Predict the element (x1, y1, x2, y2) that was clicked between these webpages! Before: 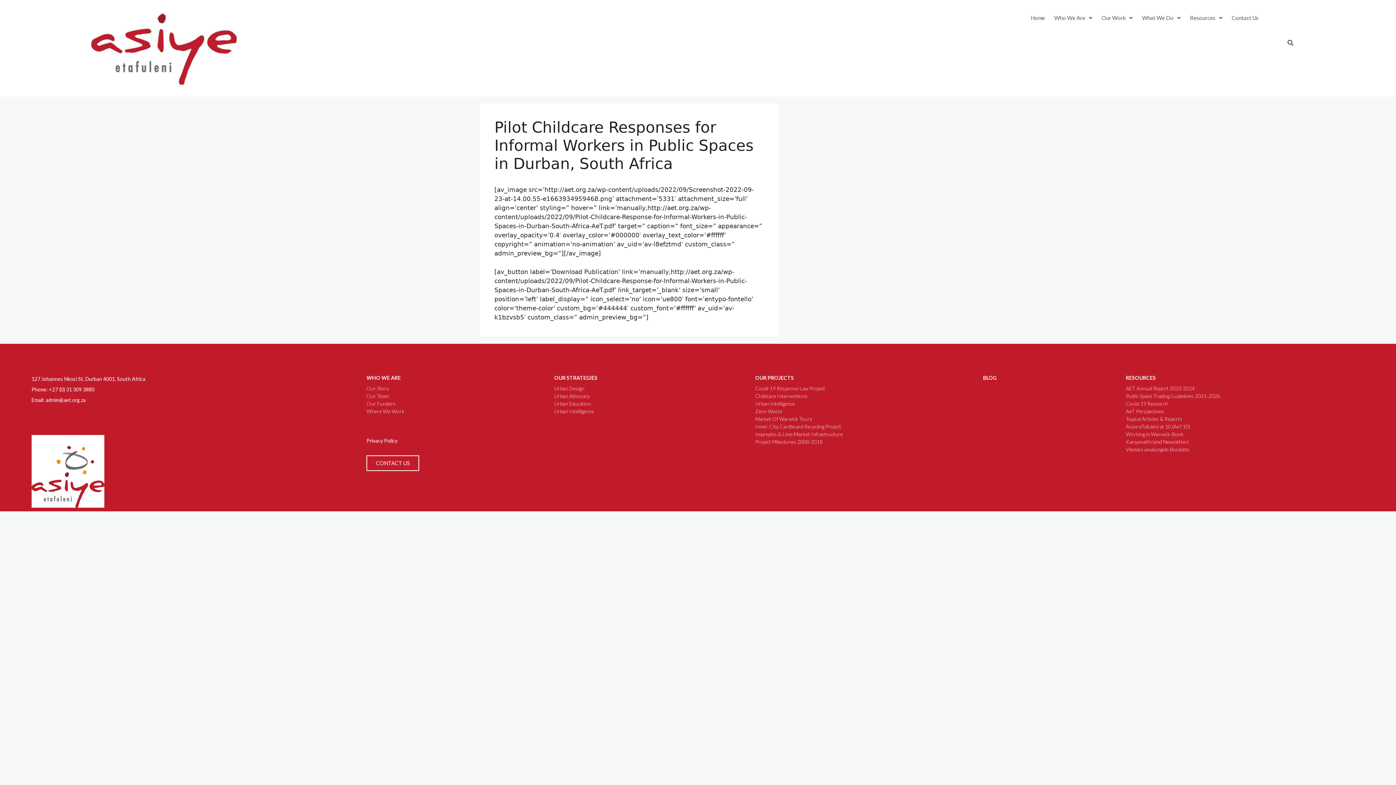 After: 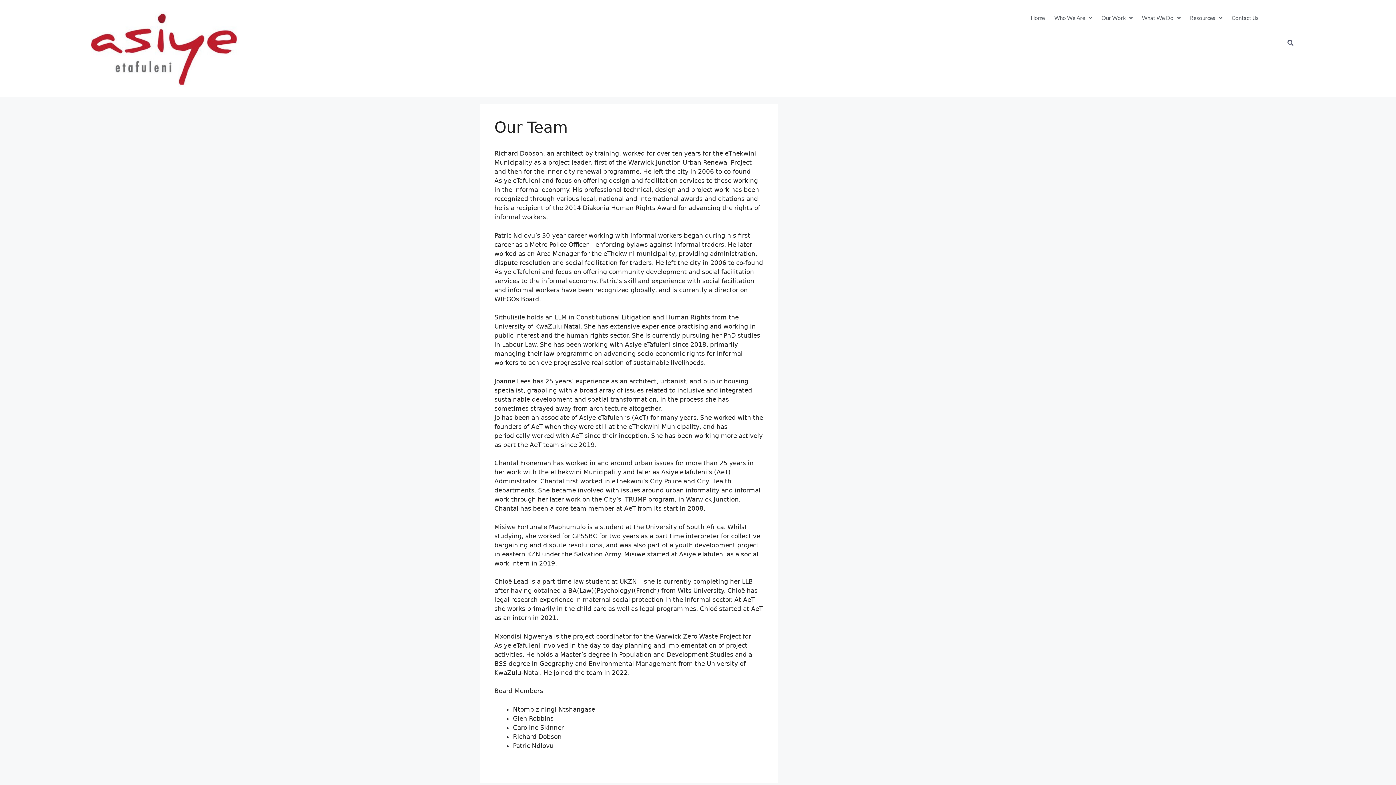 Action: bbox: (366, 392, 547, 400) label: Our Team